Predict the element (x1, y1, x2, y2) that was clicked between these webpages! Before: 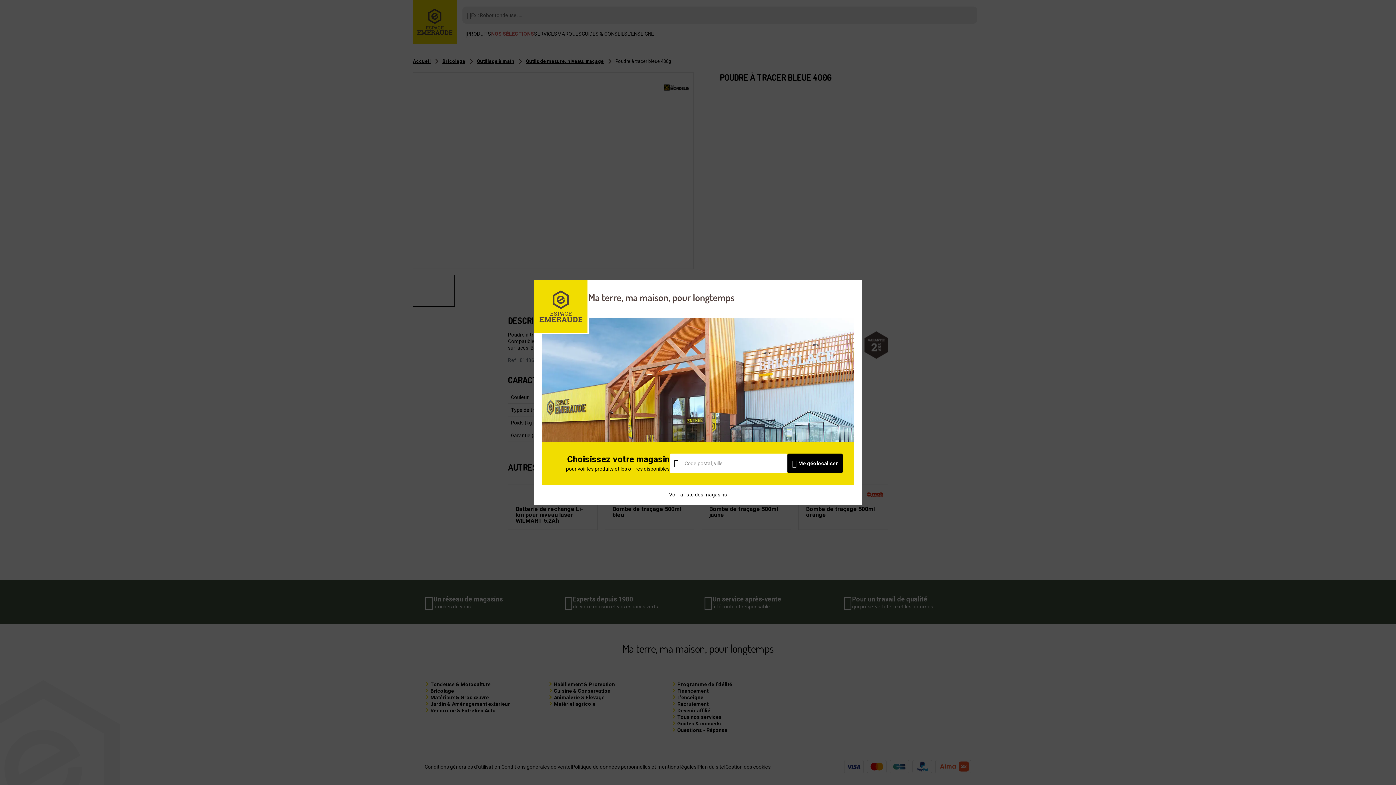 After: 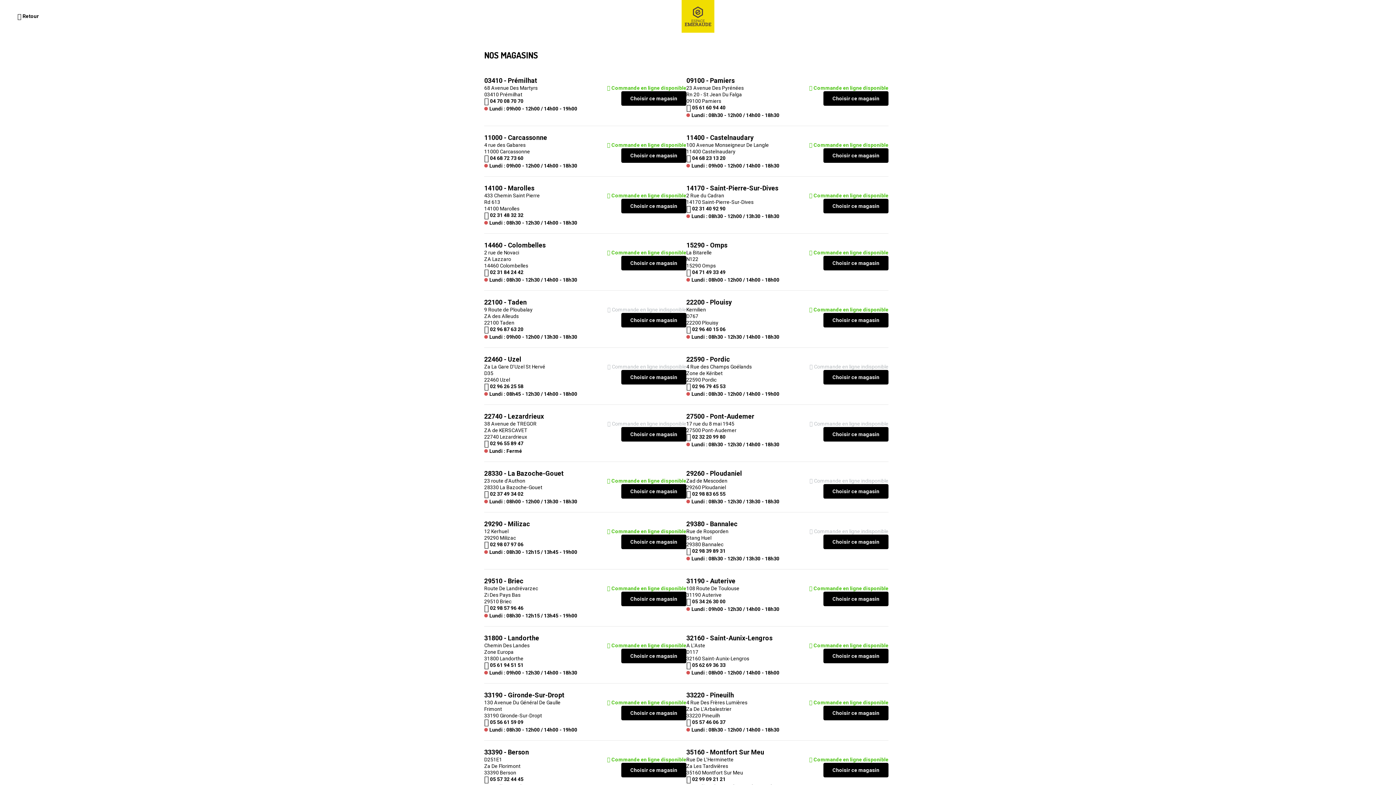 Action: label: Voir la liste des magasins bbox: (669, 492, 727, 497)